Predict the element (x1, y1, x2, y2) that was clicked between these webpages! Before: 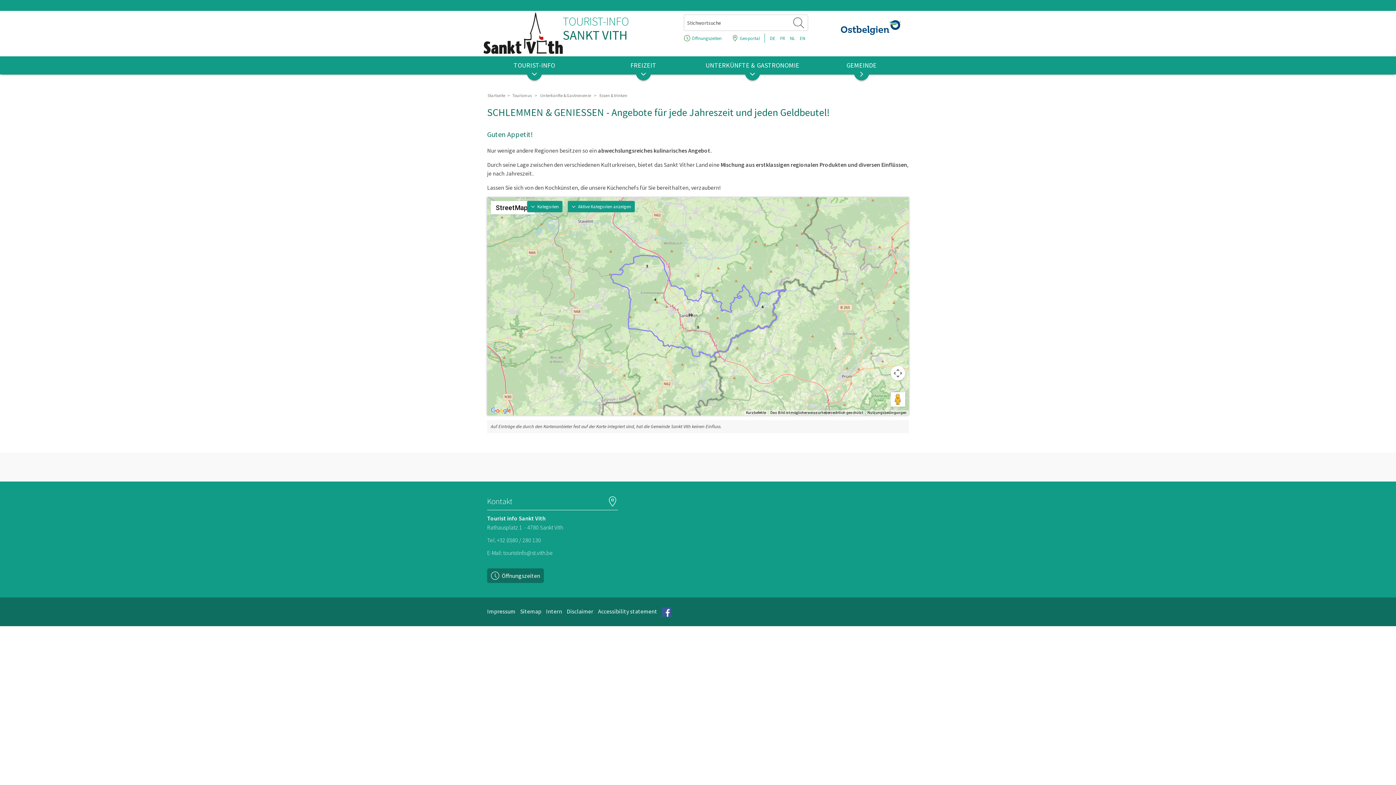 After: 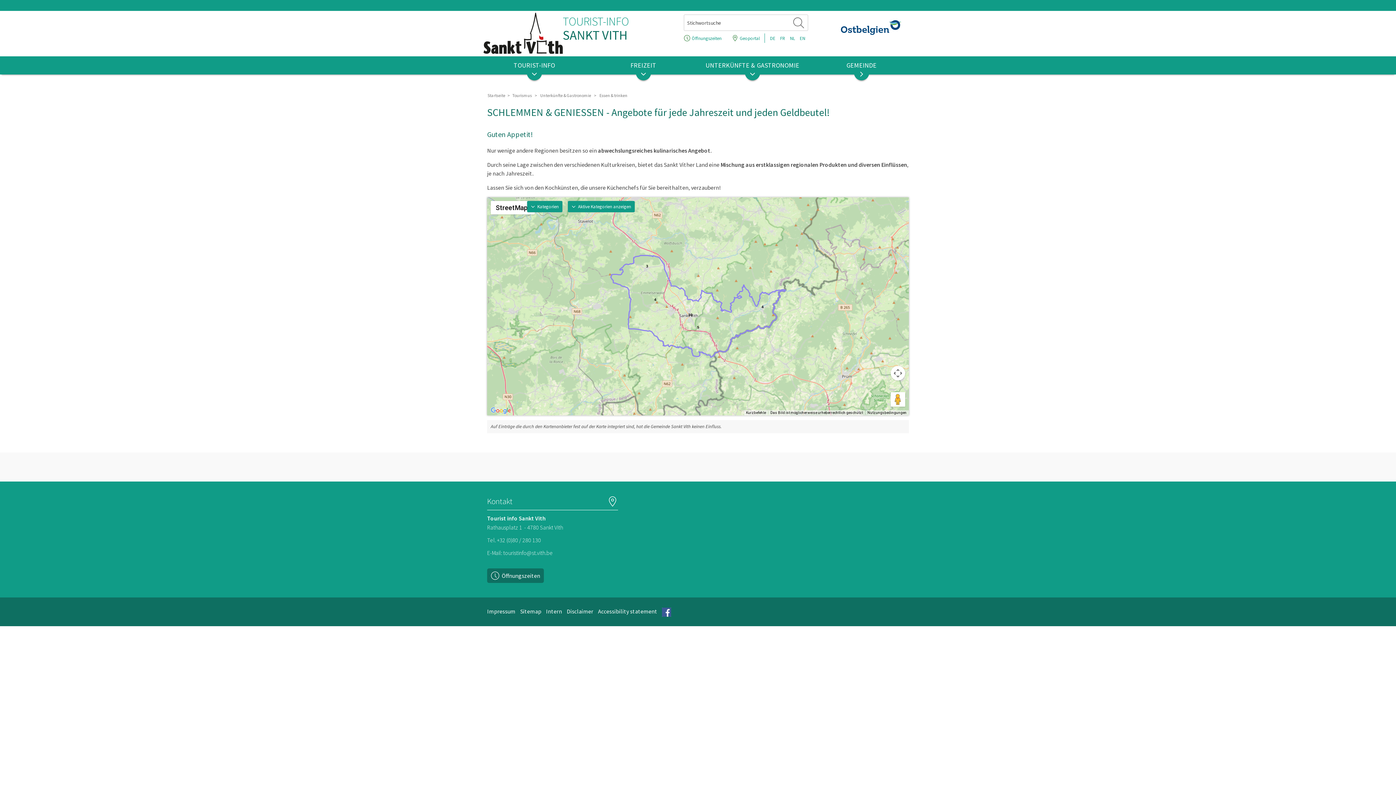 Action: bbox: (662, 608, 671, 615)